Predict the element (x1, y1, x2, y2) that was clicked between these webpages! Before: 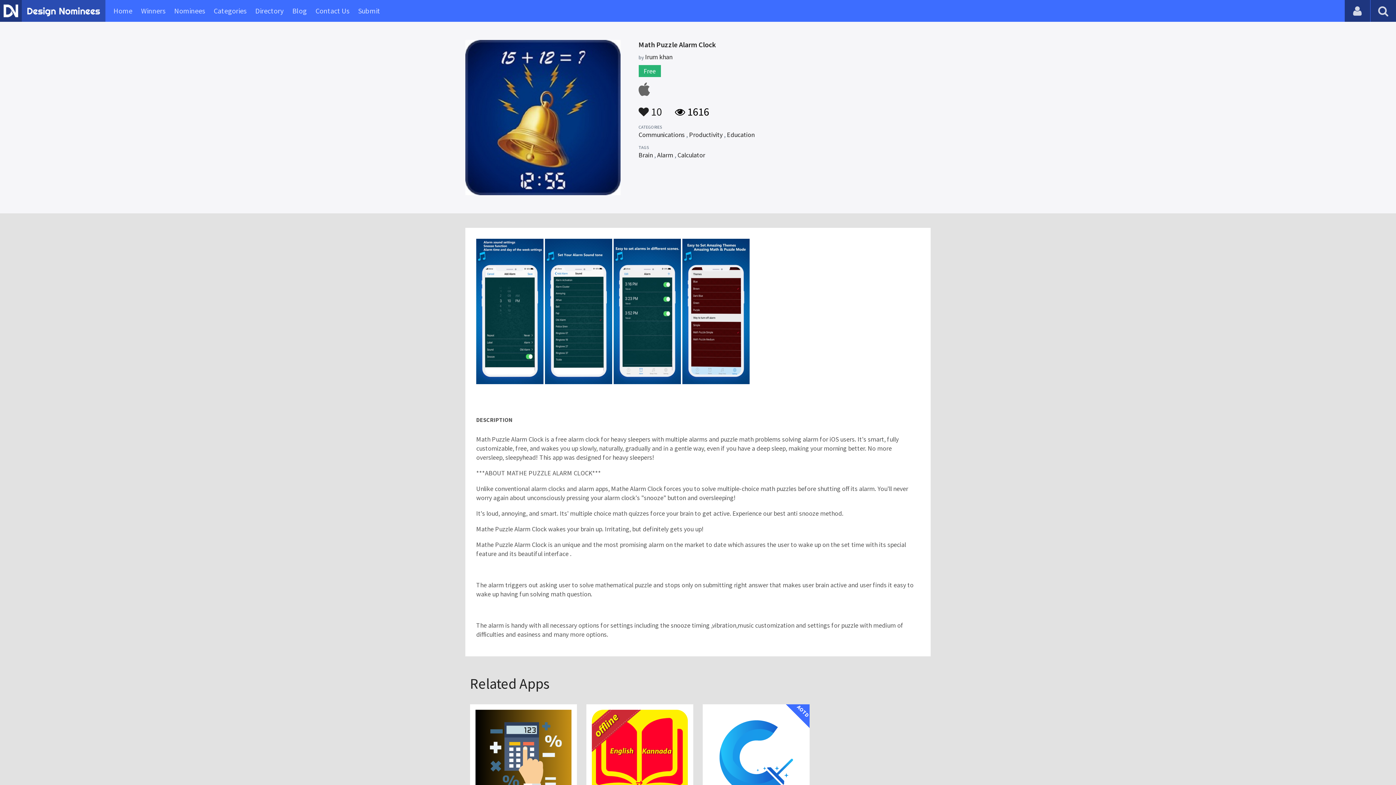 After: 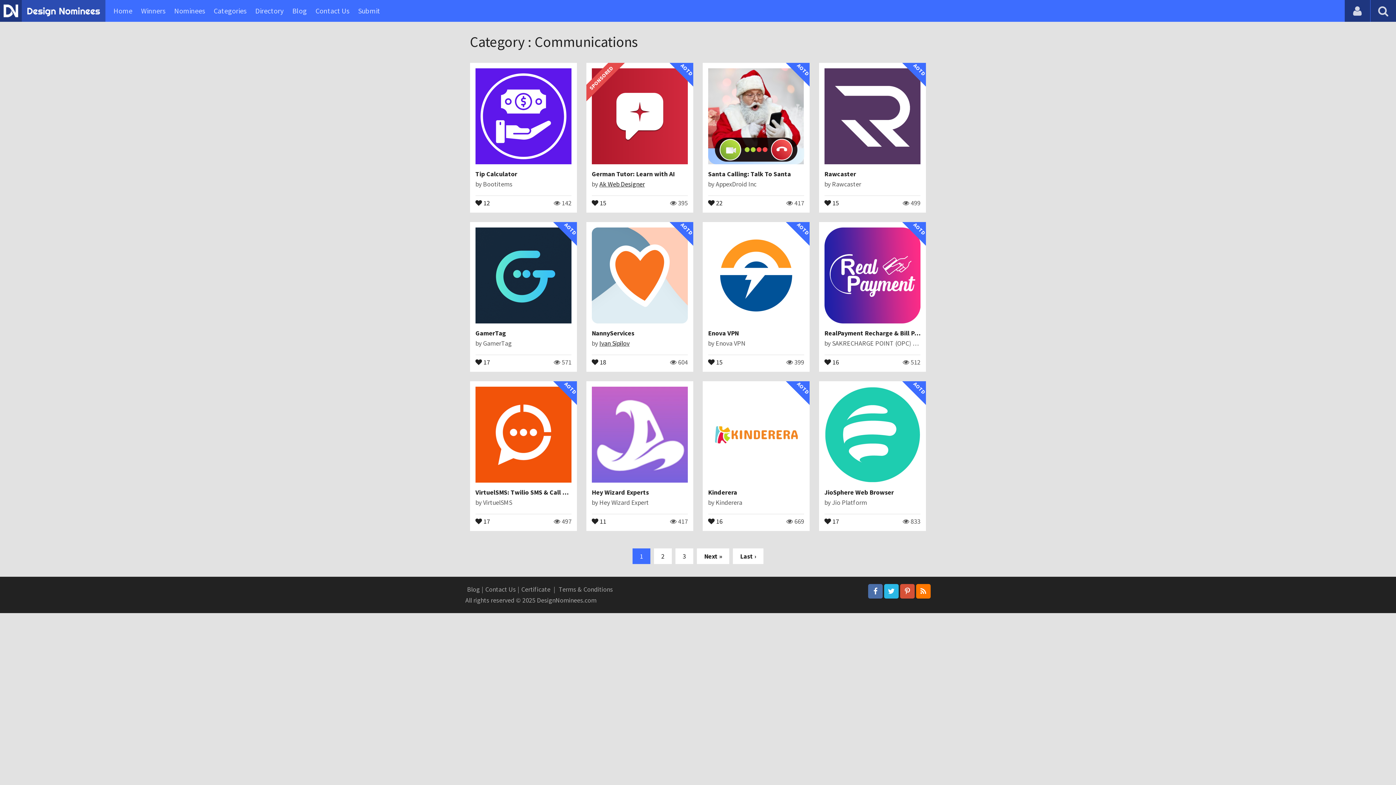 Action: label: Communications bbox: (638, 130, 684, 138)